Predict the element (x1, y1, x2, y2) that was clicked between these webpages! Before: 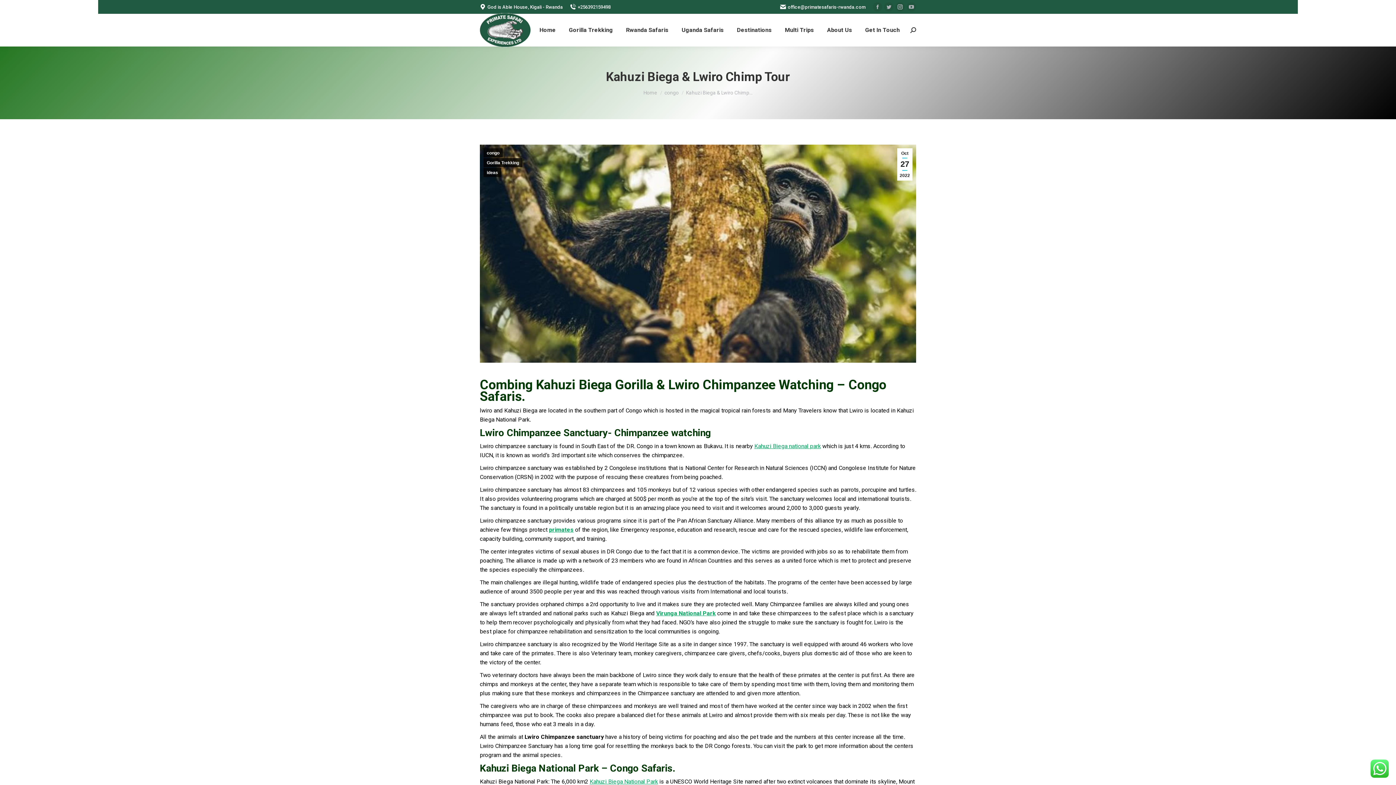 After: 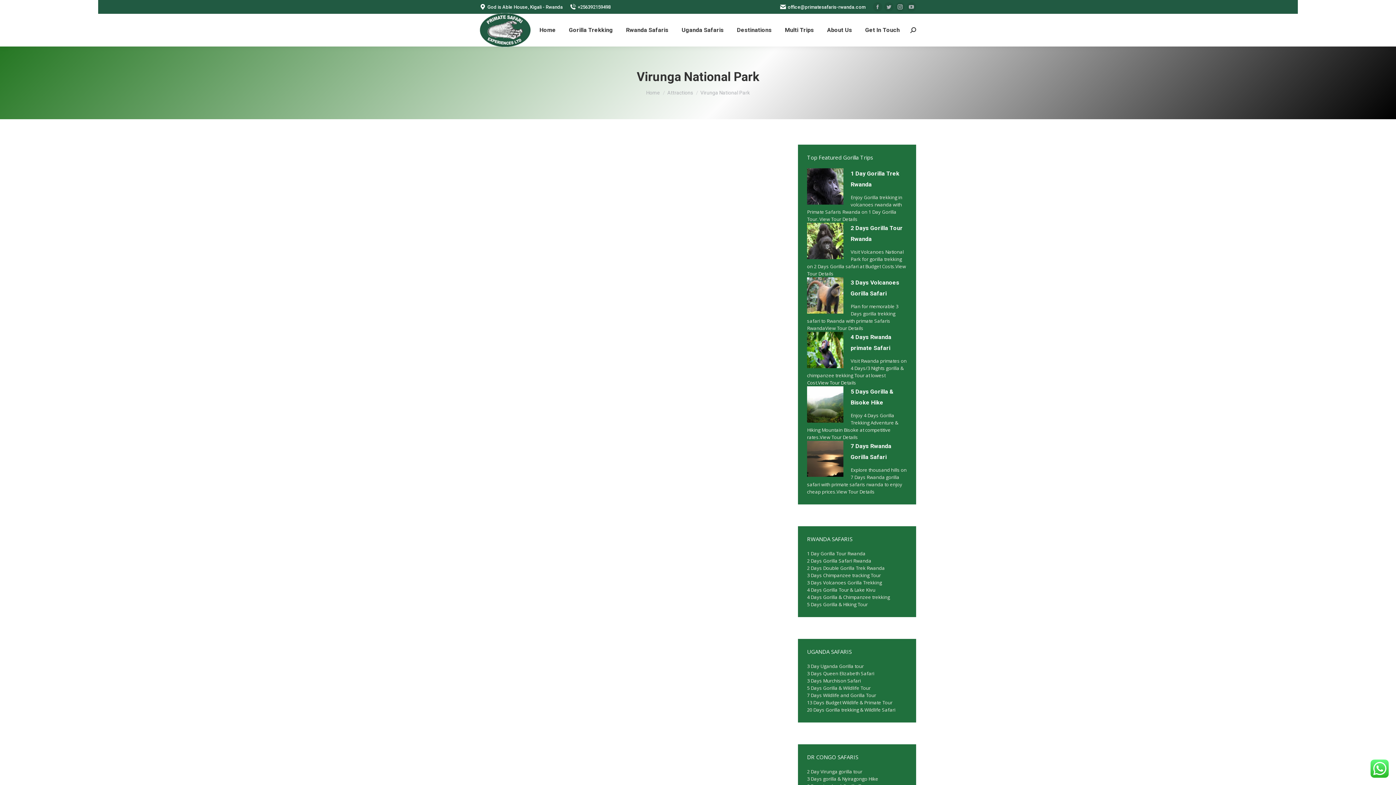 Action: bbox: (656, 610, 716, 617) label: Virunga National Park